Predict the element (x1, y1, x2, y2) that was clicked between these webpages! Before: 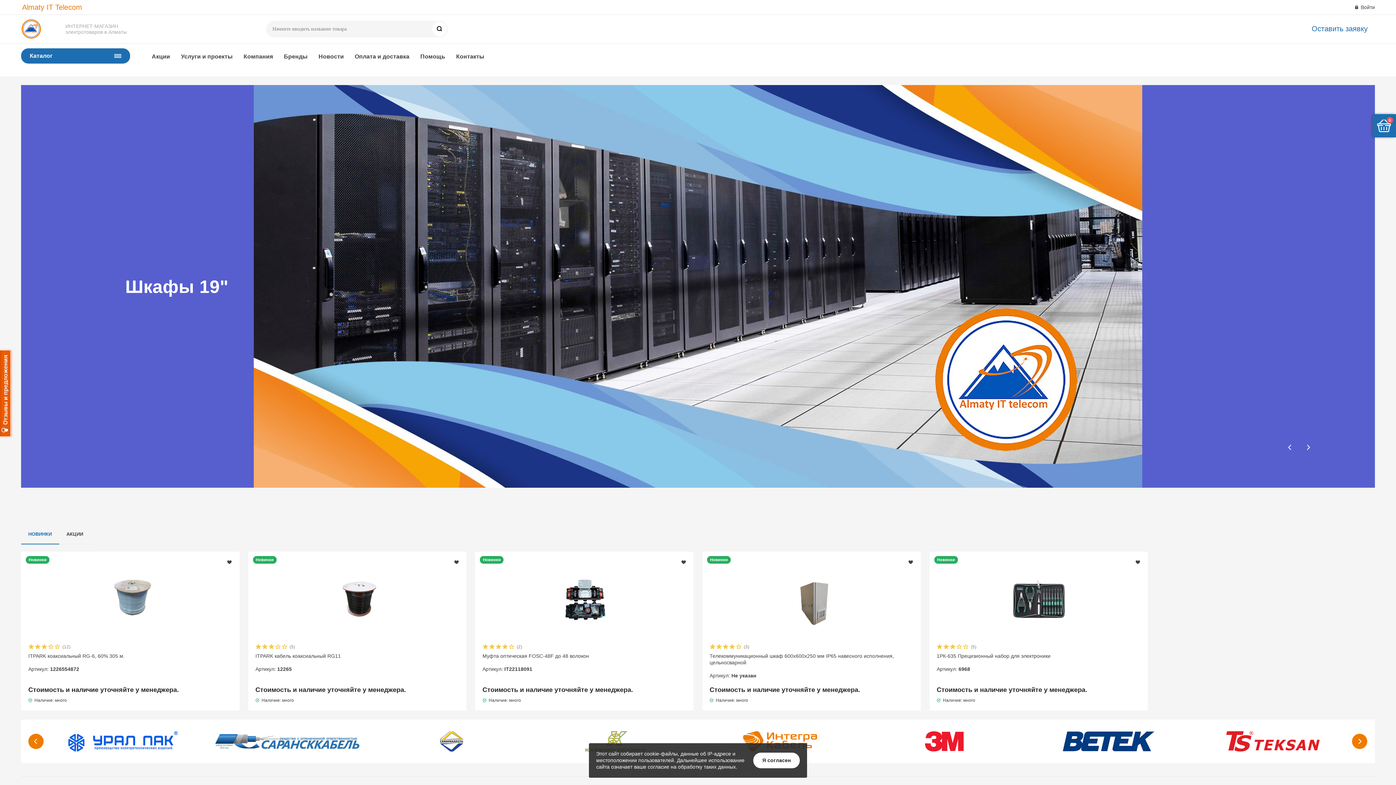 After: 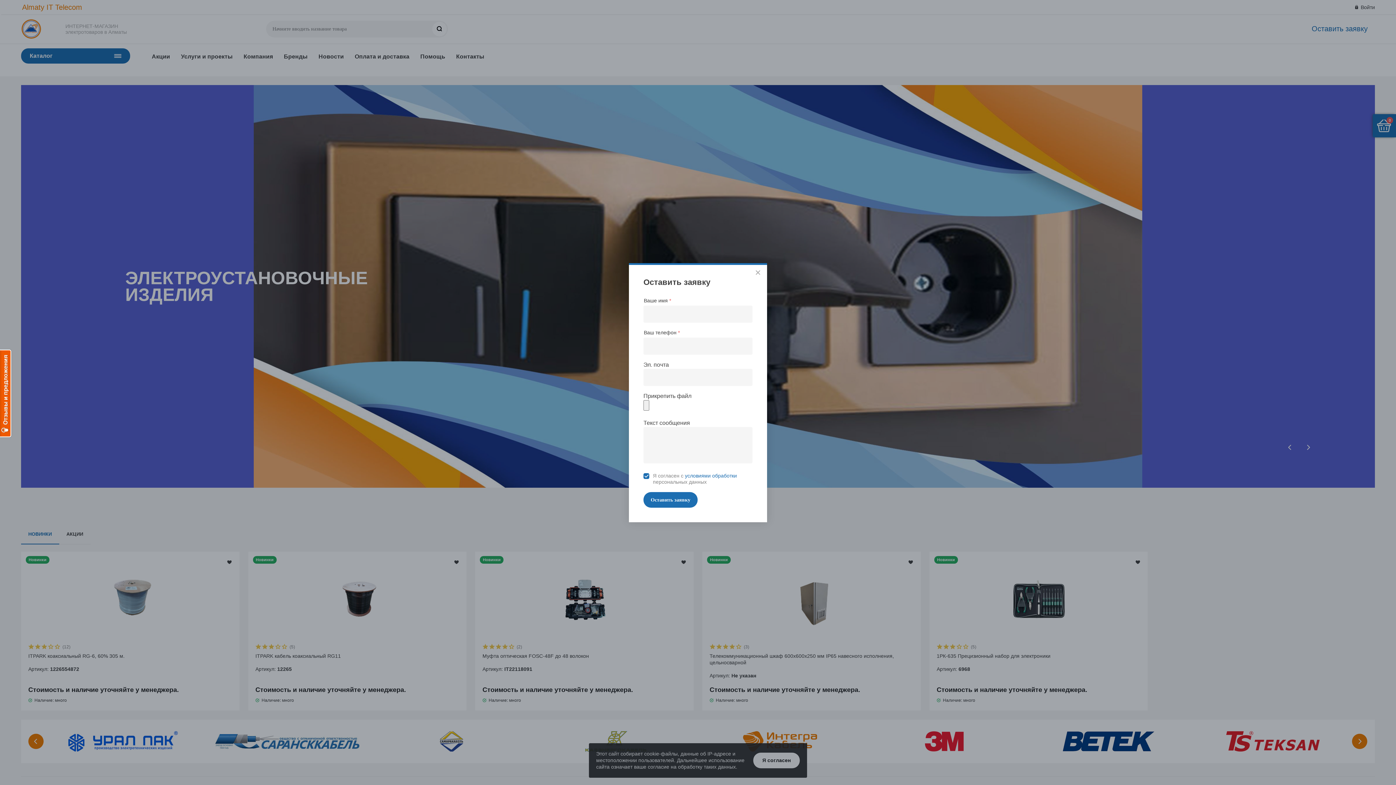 Action: bbox: (1312, 24, 1368, 32) label: Оставить заявку